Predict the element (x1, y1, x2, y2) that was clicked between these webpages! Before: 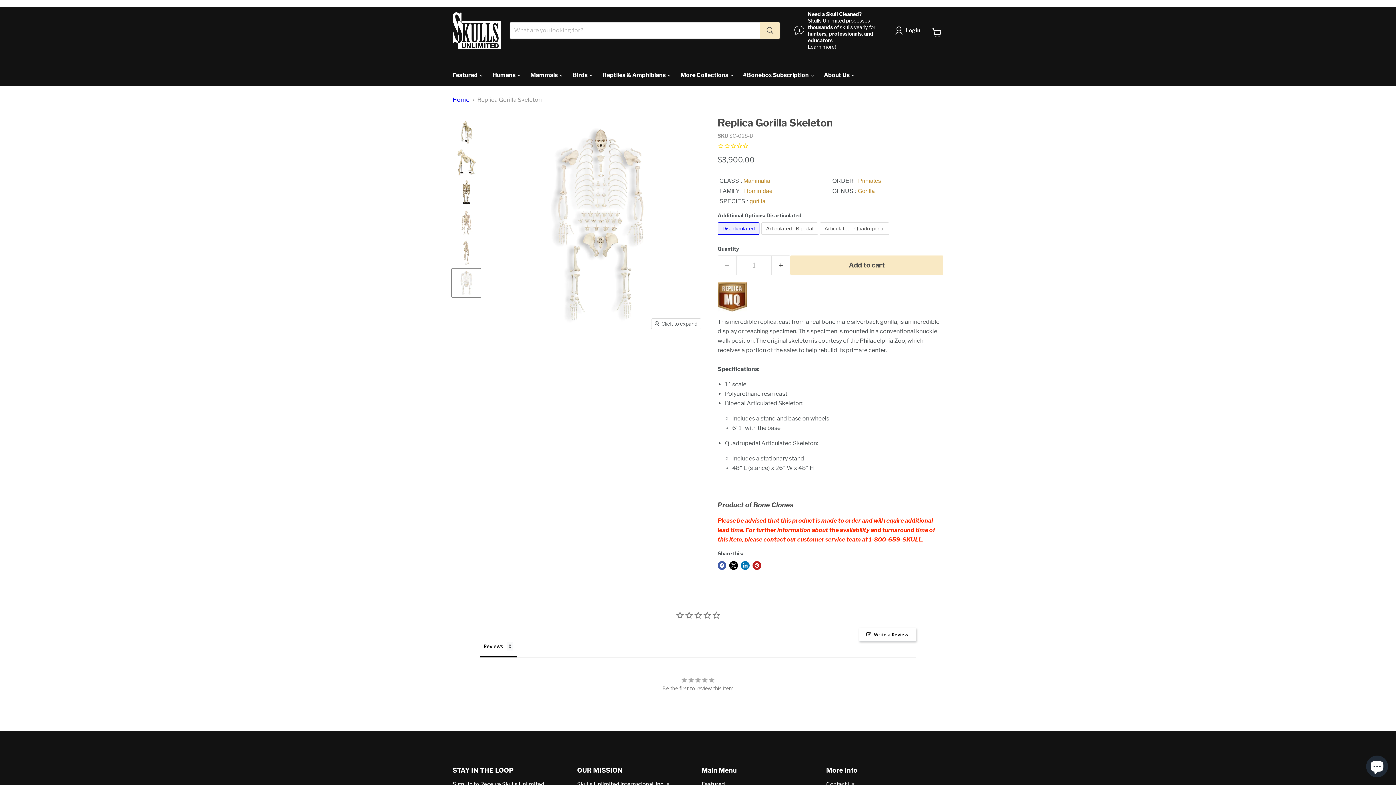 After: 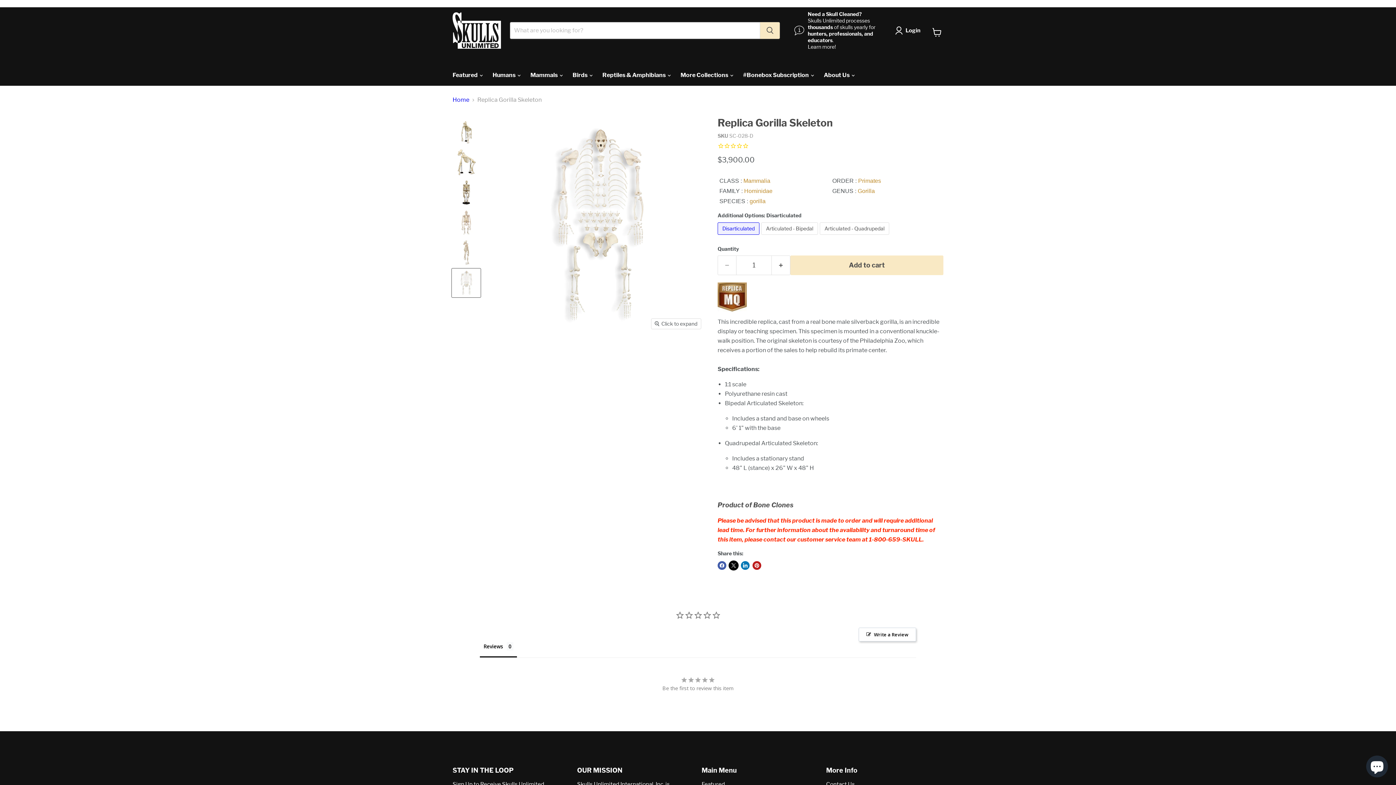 Action: bbox: (729, 561, 738, 570) label: Share on X